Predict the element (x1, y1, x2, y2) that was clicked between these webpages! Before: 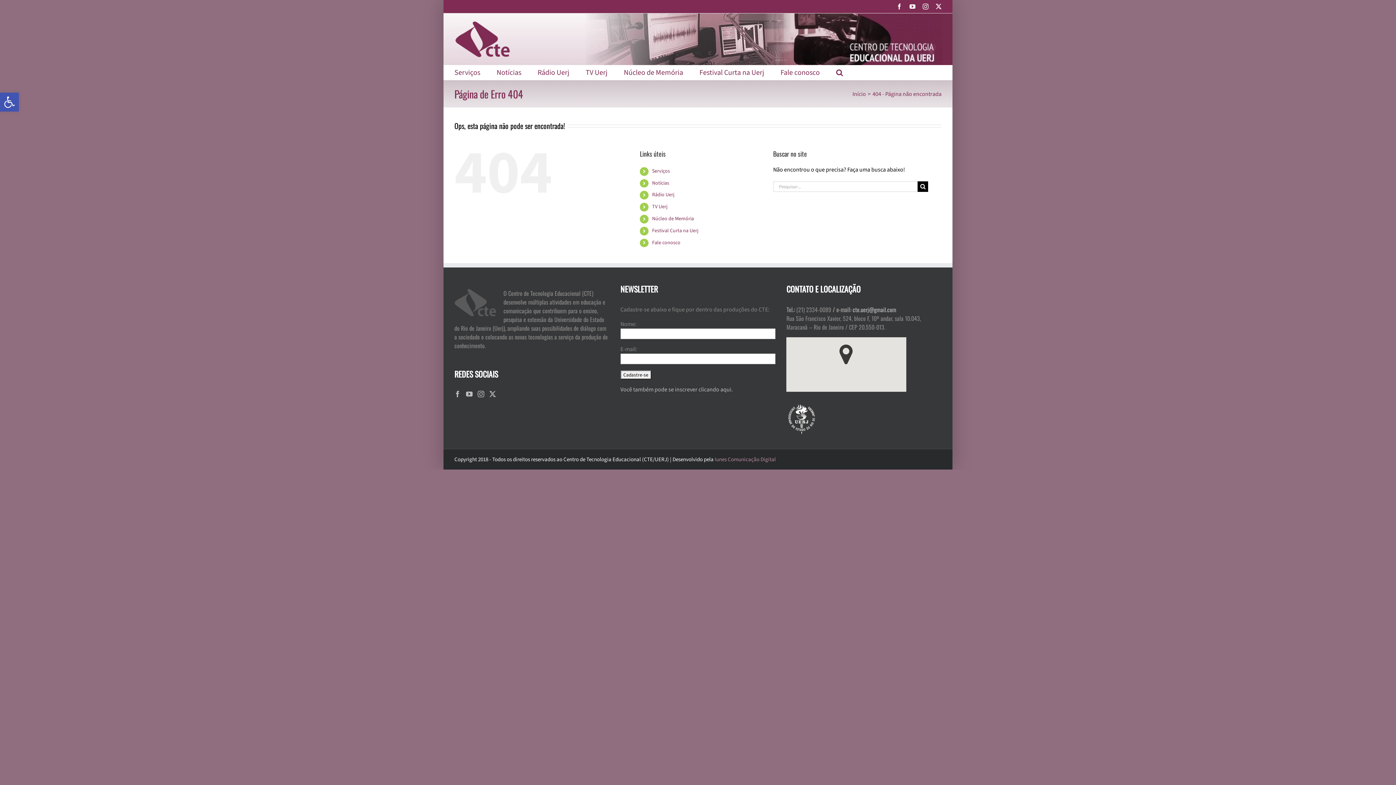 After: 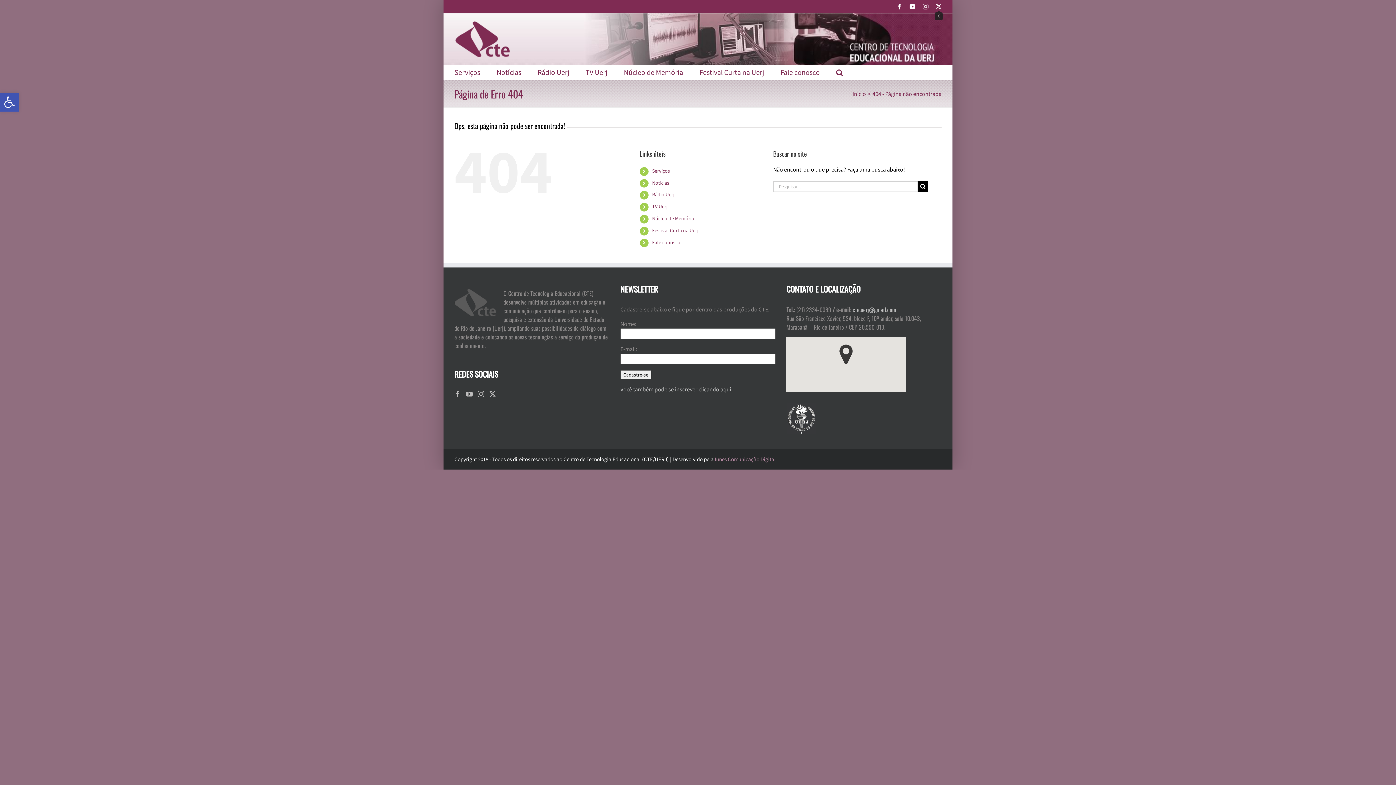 Action: bbox: (936, 3, 941, 9) label: X